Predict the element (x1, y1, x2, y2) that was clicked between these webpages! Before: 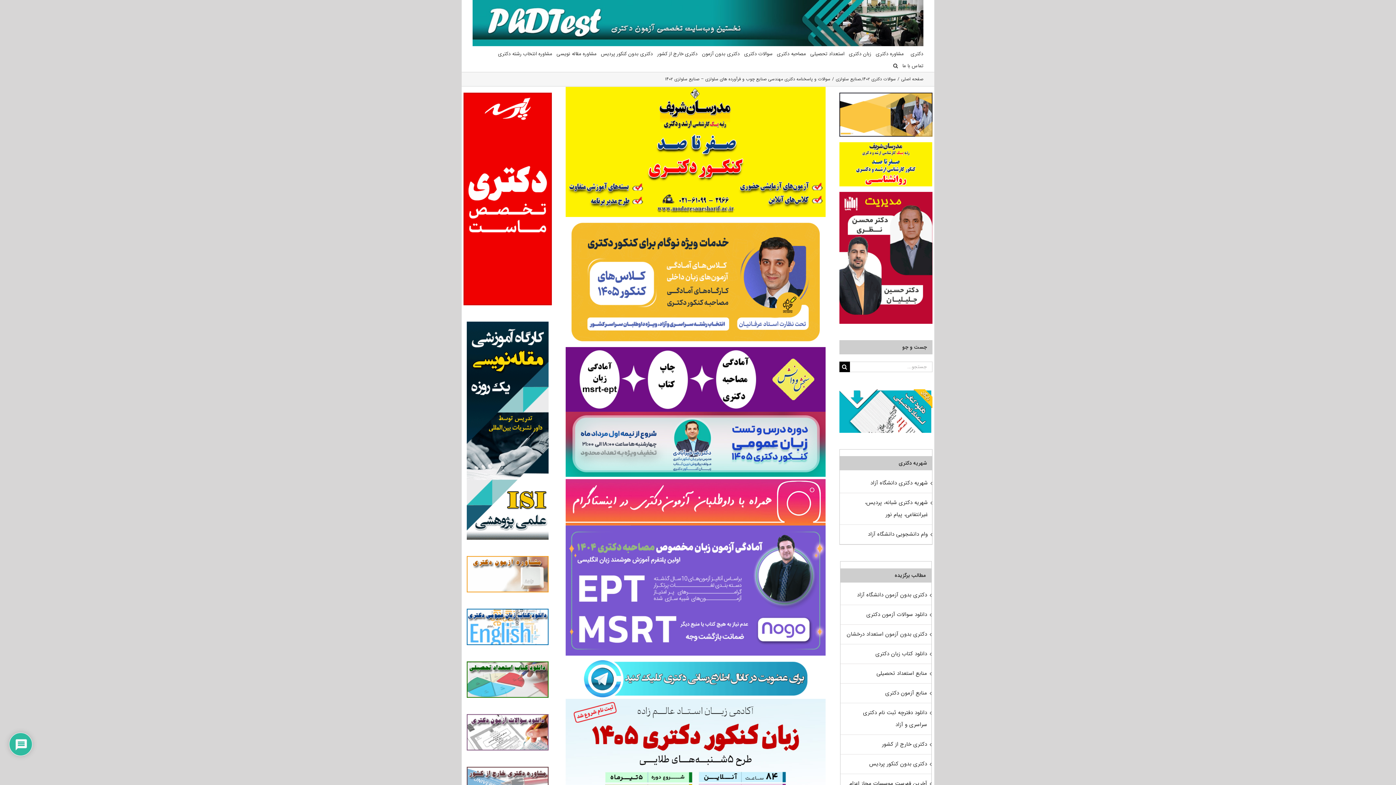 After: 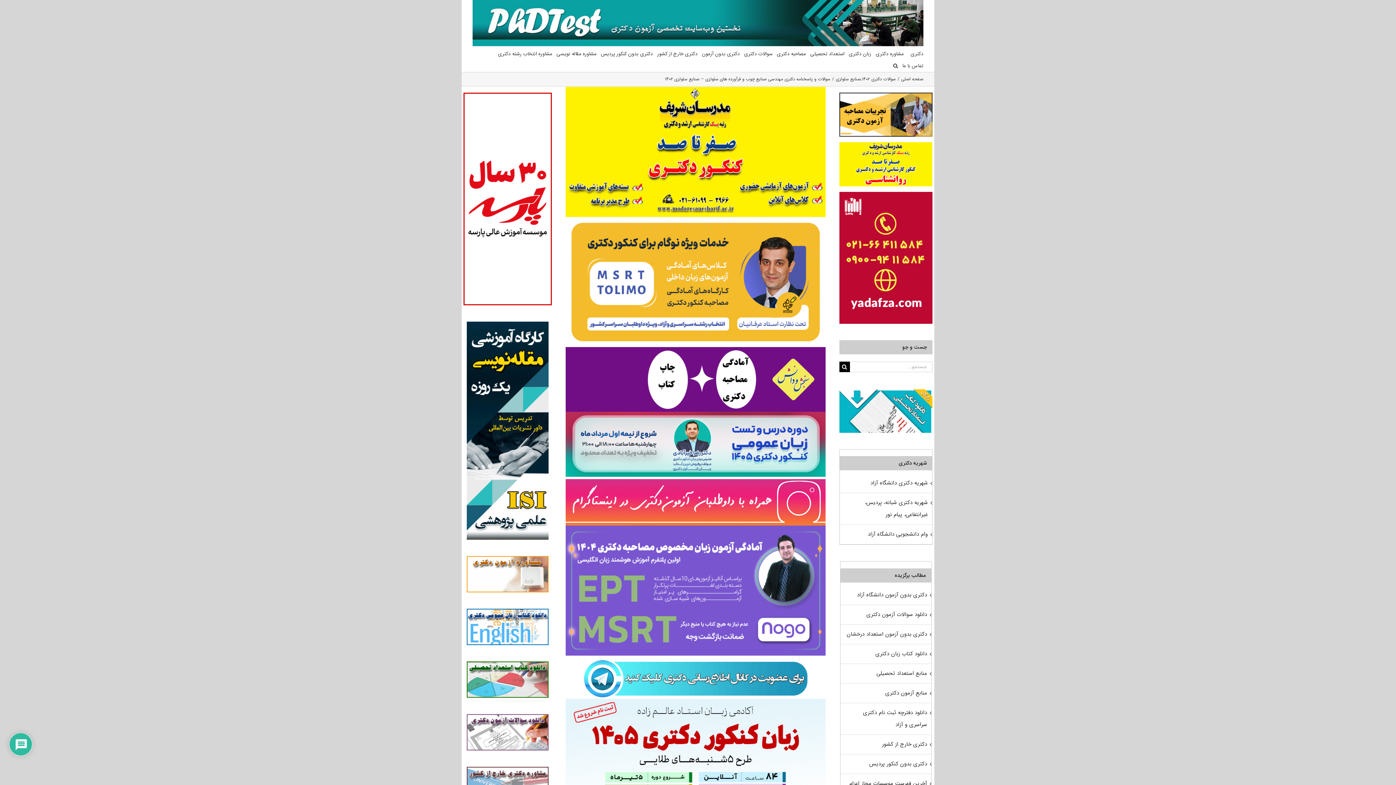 Action: label: isnta2 bbox: (565, 475, 825, 484)